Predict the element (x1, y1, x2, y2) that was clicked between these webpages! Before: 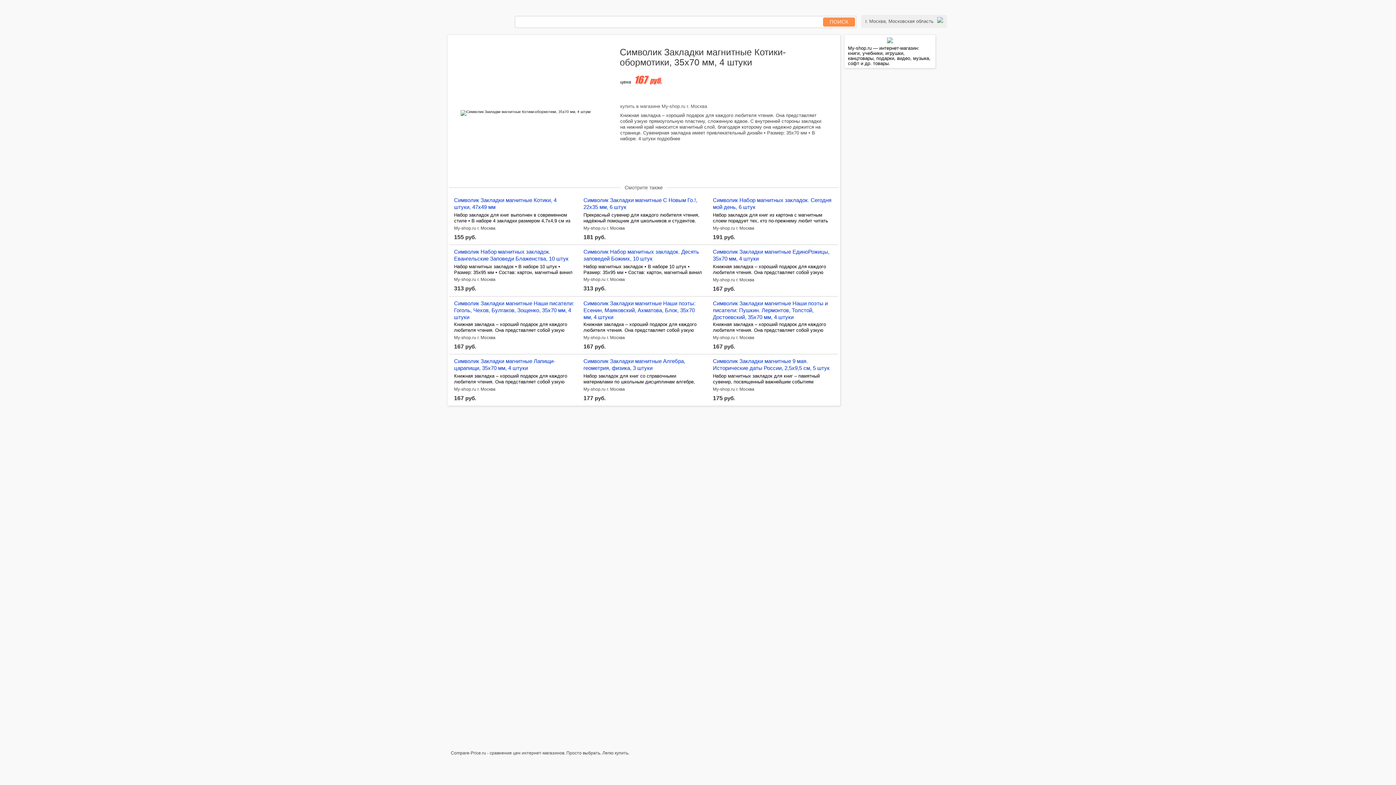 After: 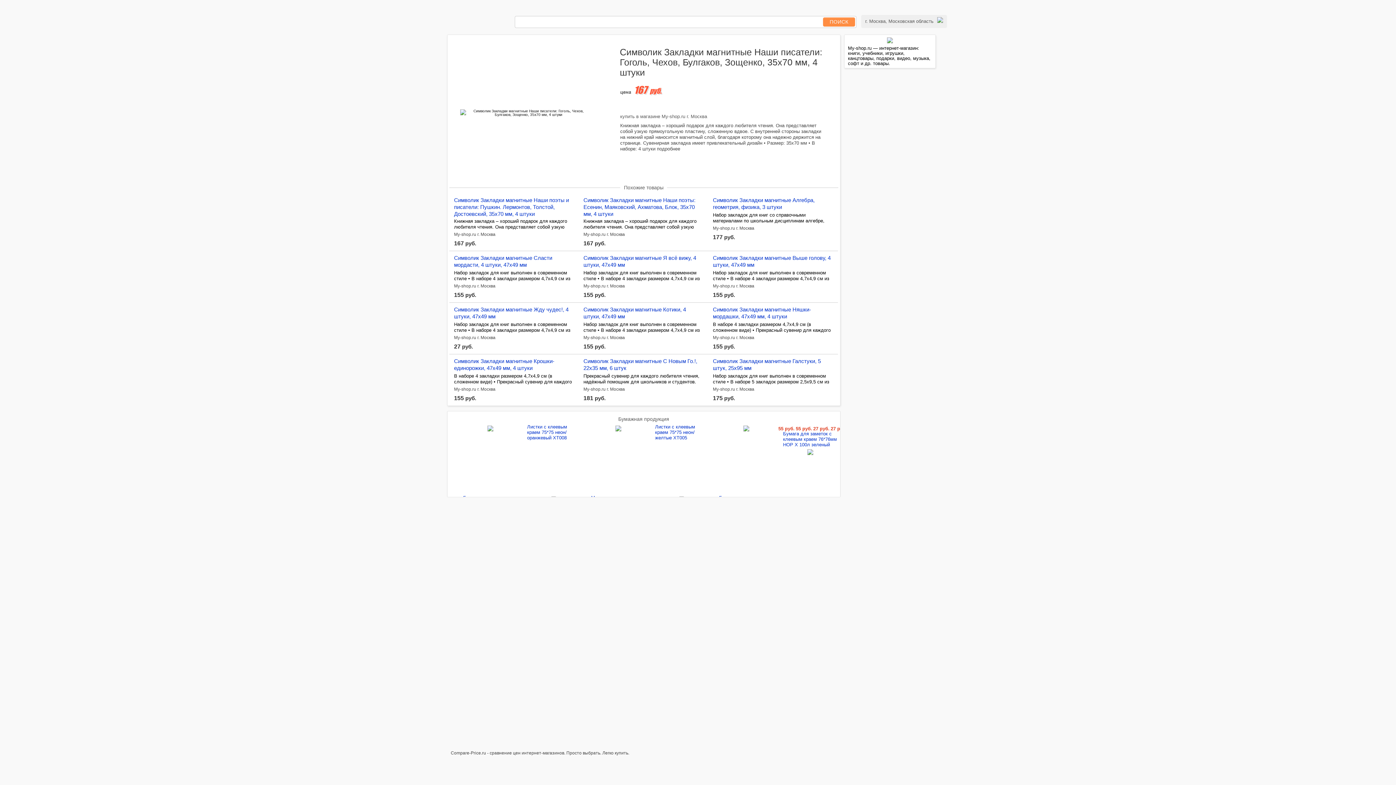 Action: bbox: (454, 300, 574, 320) label: Символик Закладки магнитные Наши писатели: Гоголь, Чехов, Булгаков, Зощенко, 35х70 мм, 4 штуки